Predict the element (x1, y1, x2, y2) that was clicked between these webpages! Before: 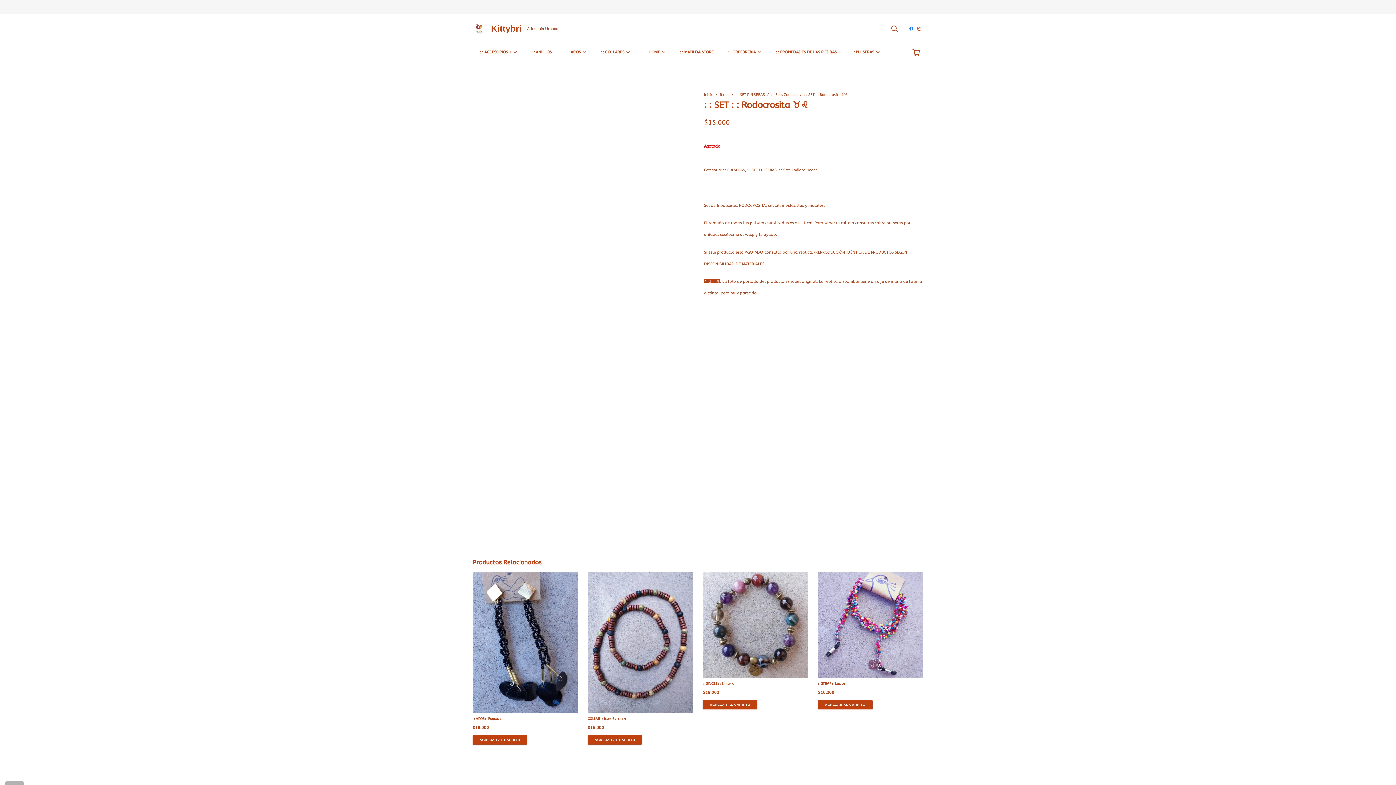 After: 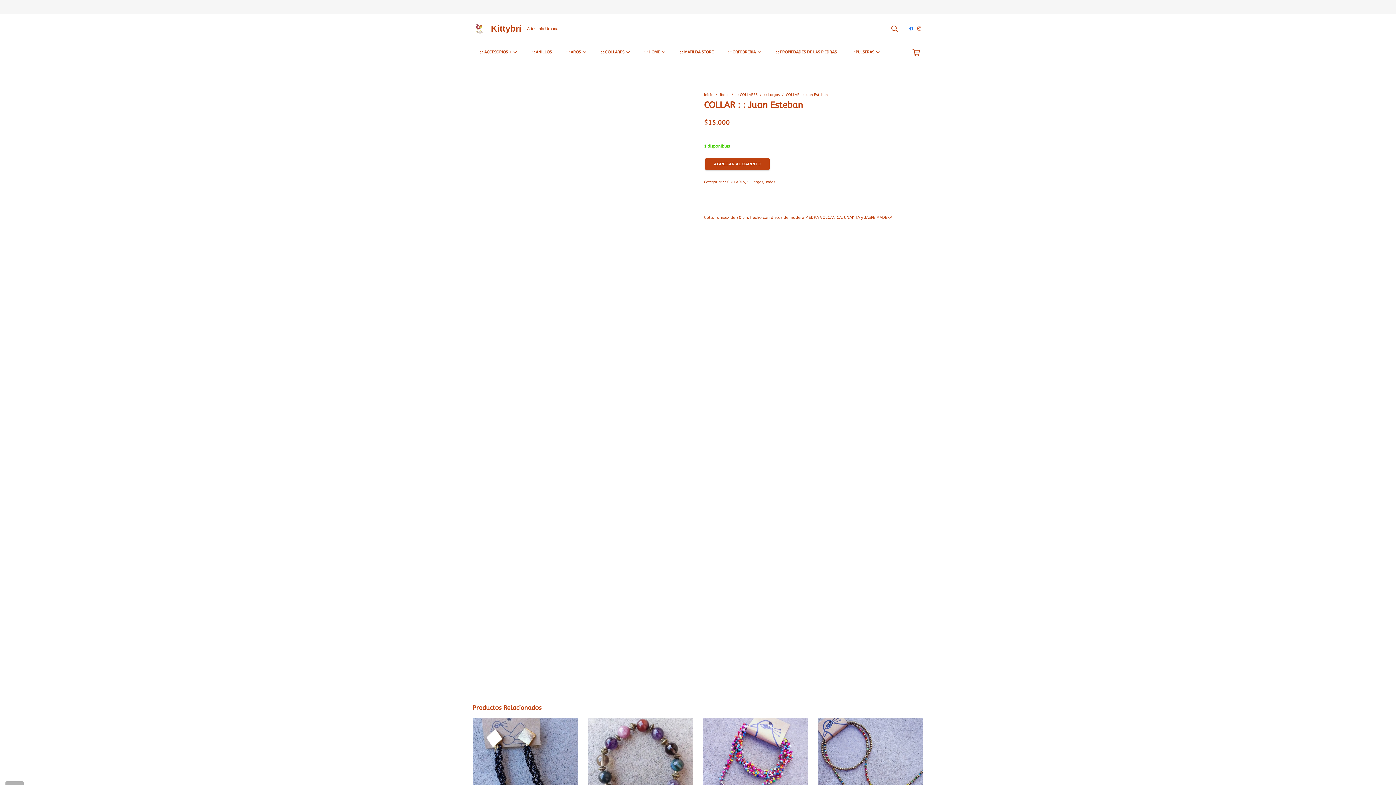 Action: label: COLLAR : : Juan Esteban bbox: (587, 716, 626, 720)